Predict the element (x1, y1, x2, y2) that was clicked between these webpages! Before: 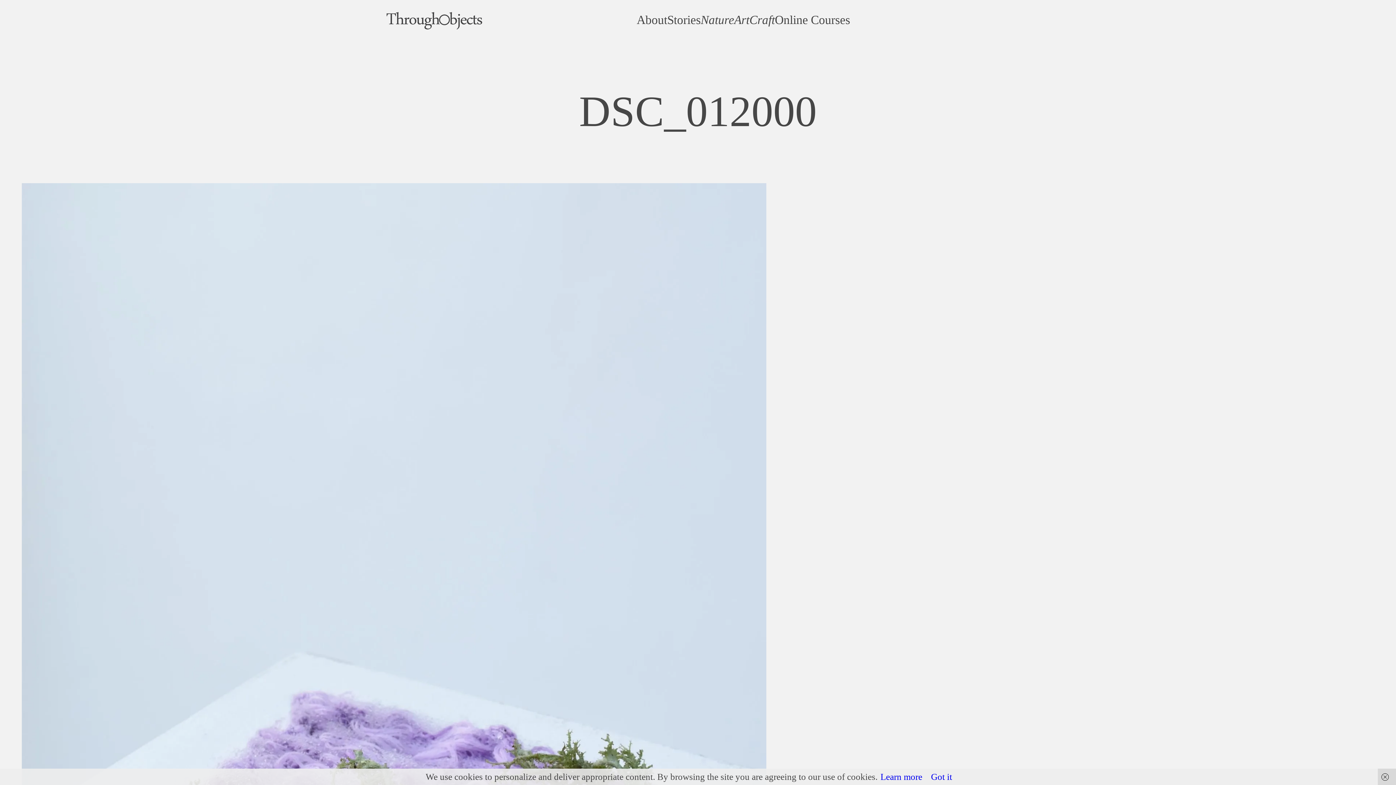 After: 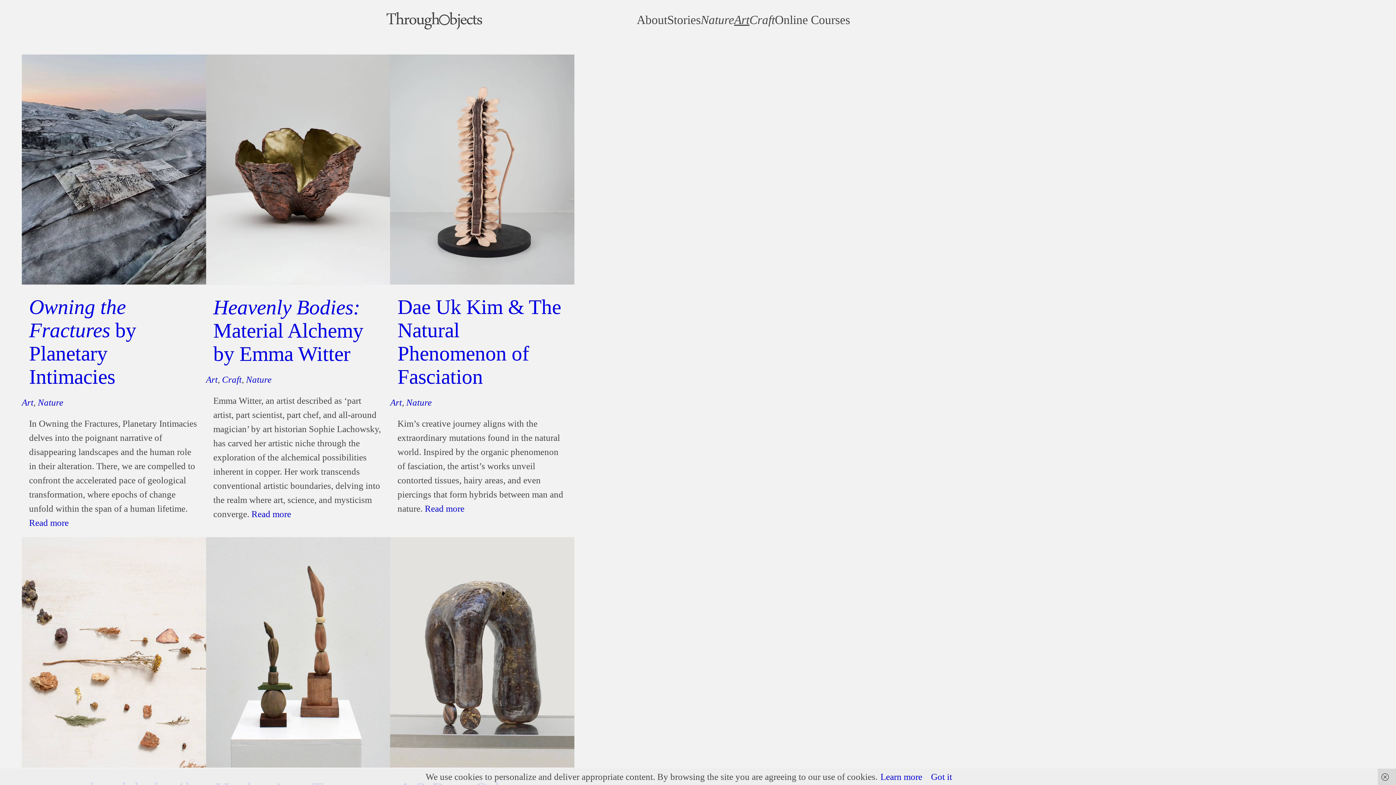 Action: label: Art bbox: (734, 10, 749, 29)